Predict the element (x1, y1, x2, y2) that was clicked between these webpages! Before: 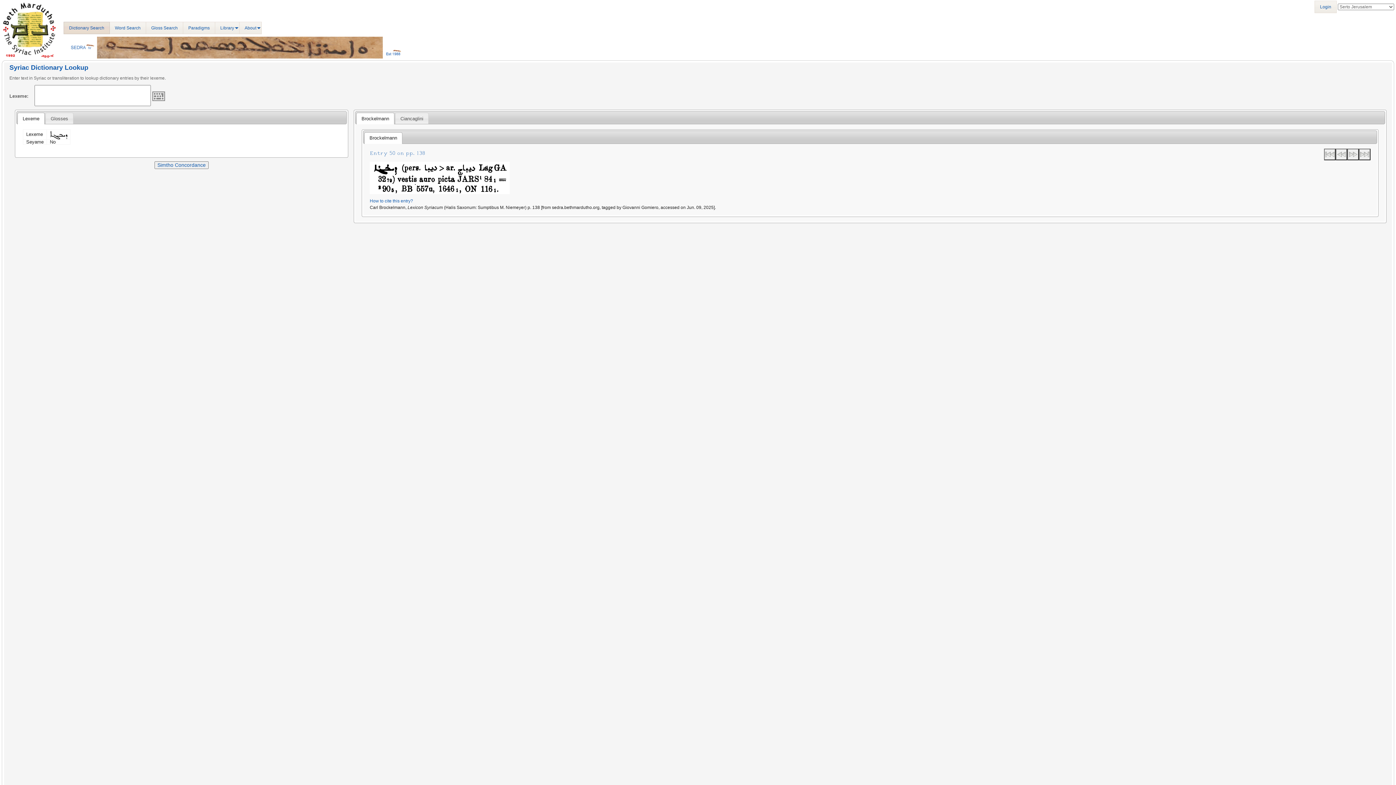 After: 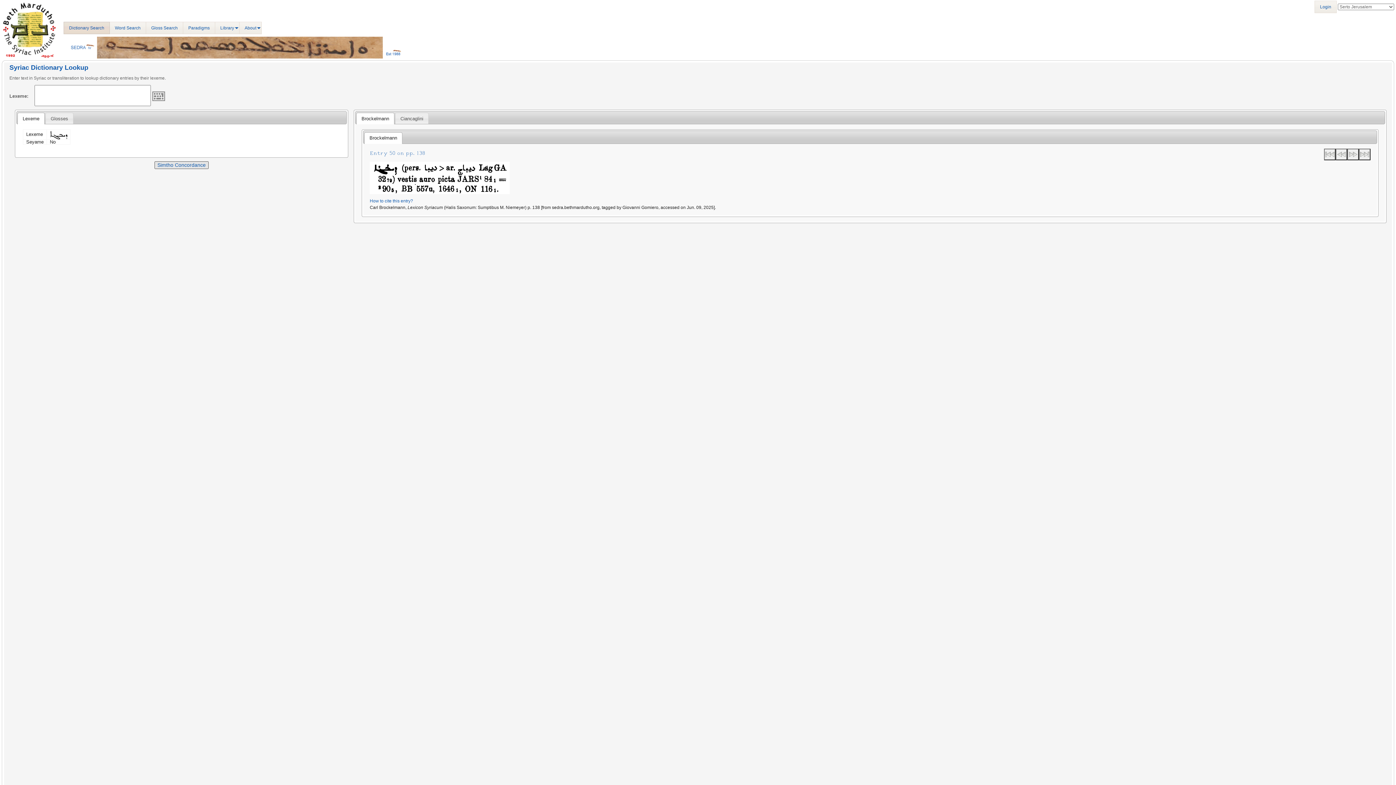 Action: bbox: (154, 161, 208, 169) label: Simtho Concordance